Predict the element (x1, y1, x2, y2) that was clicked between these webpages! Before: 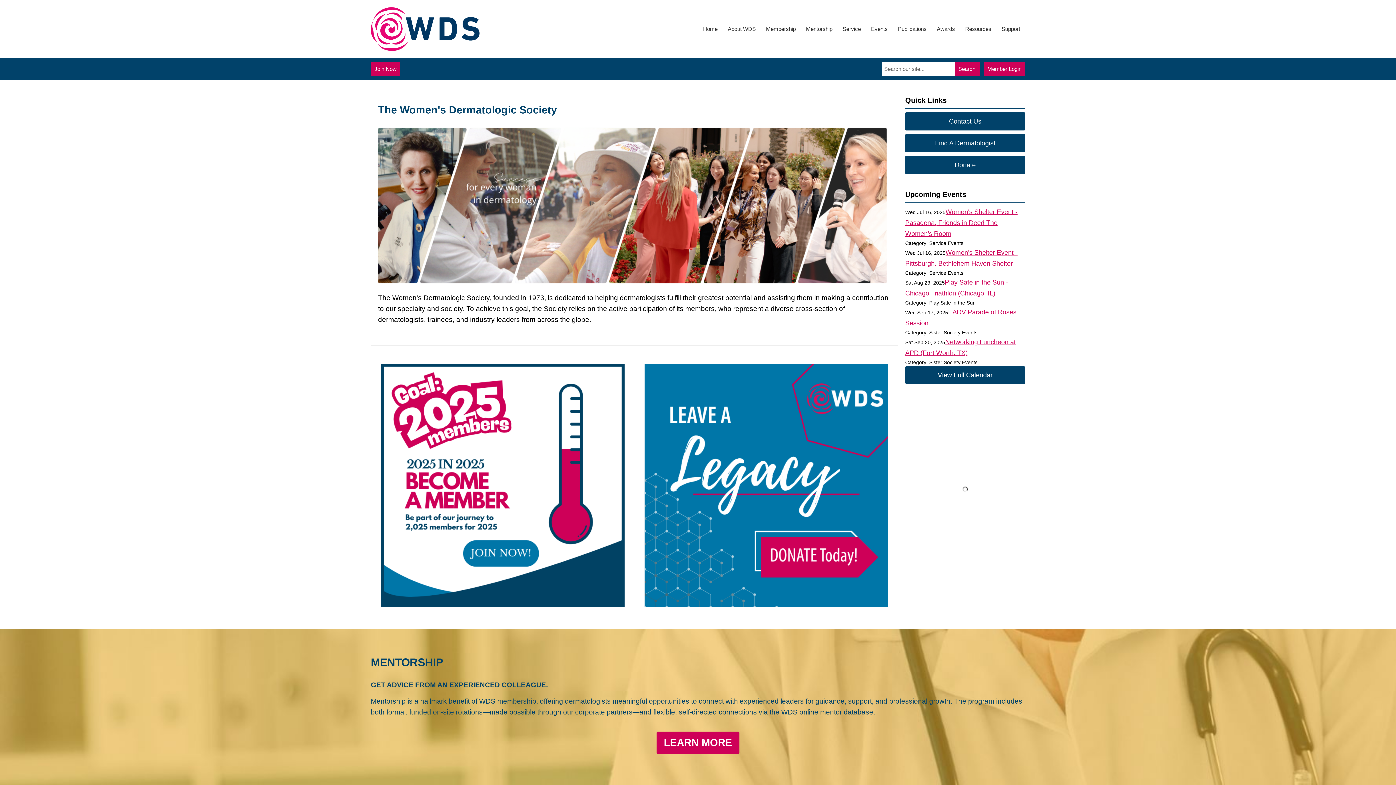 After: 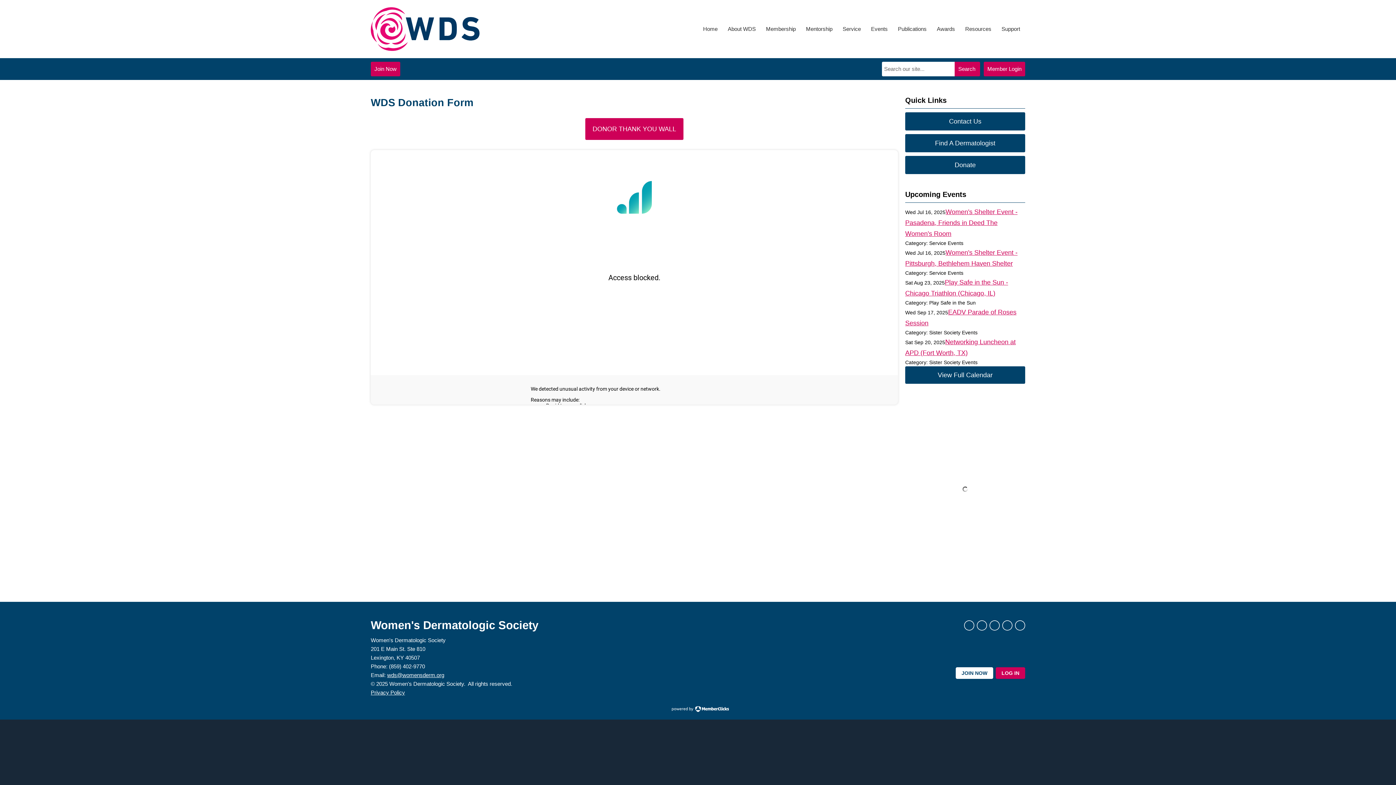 Action: bbox: (644, 364, 888, 607)